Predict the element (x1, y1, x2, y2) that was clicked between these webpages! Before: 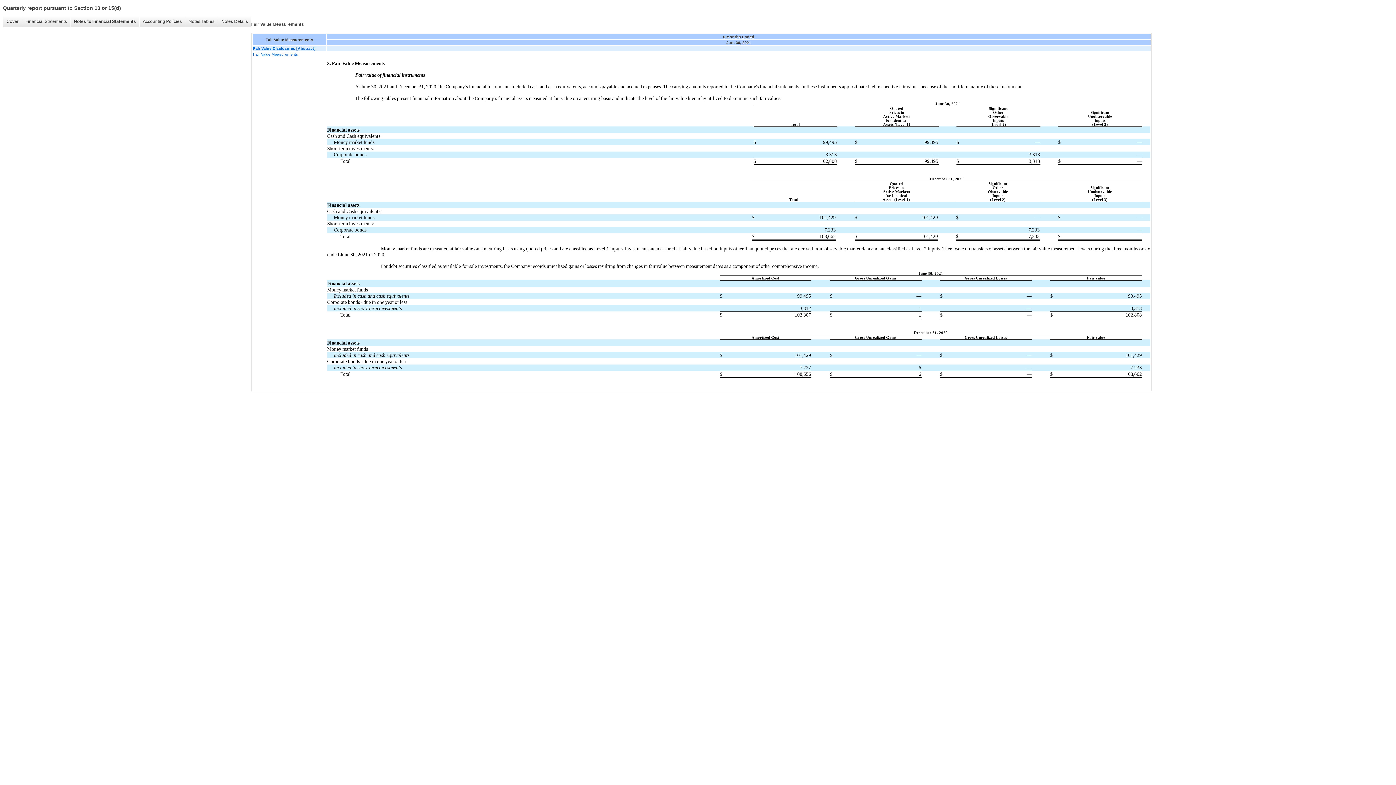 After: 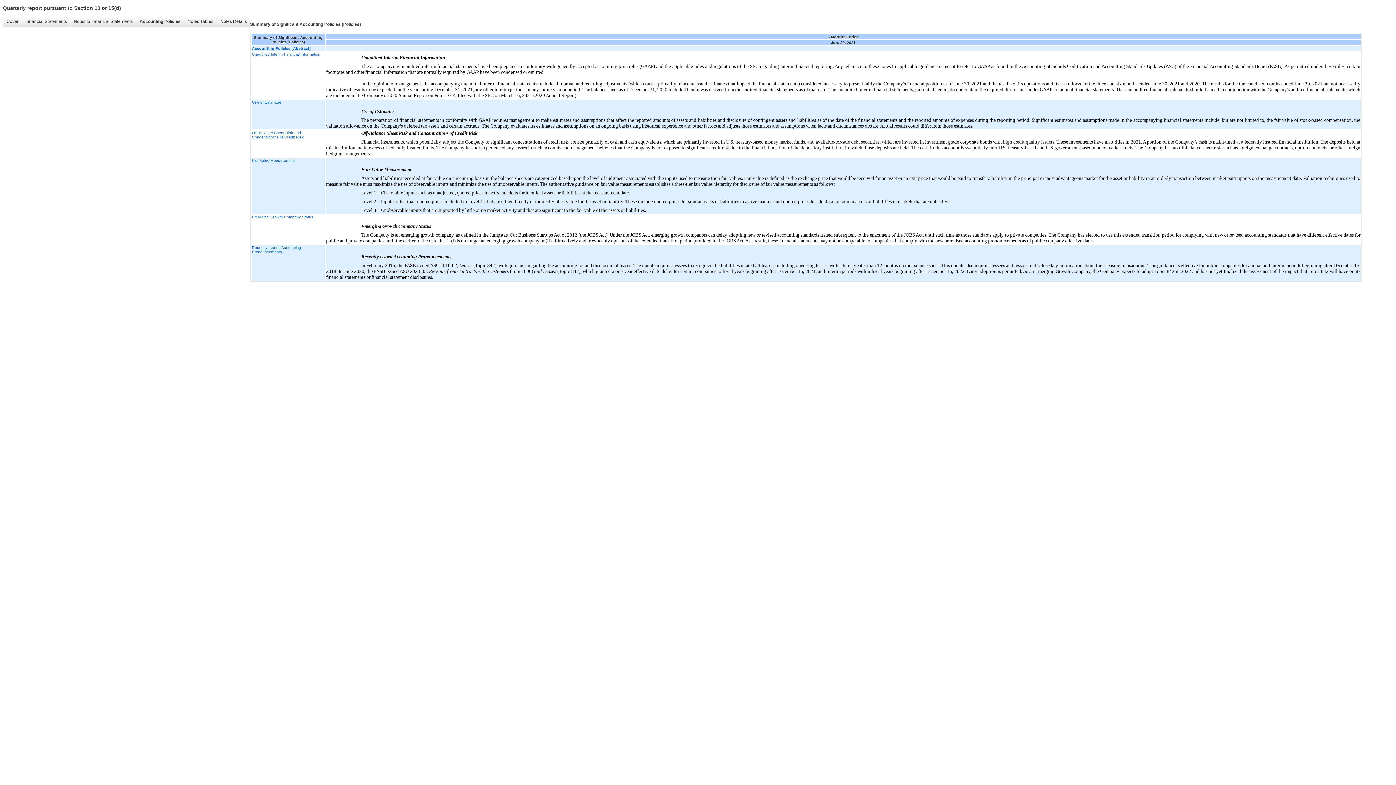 Action: label: Accounting Policies bbox: (139, 16, 185, 26)